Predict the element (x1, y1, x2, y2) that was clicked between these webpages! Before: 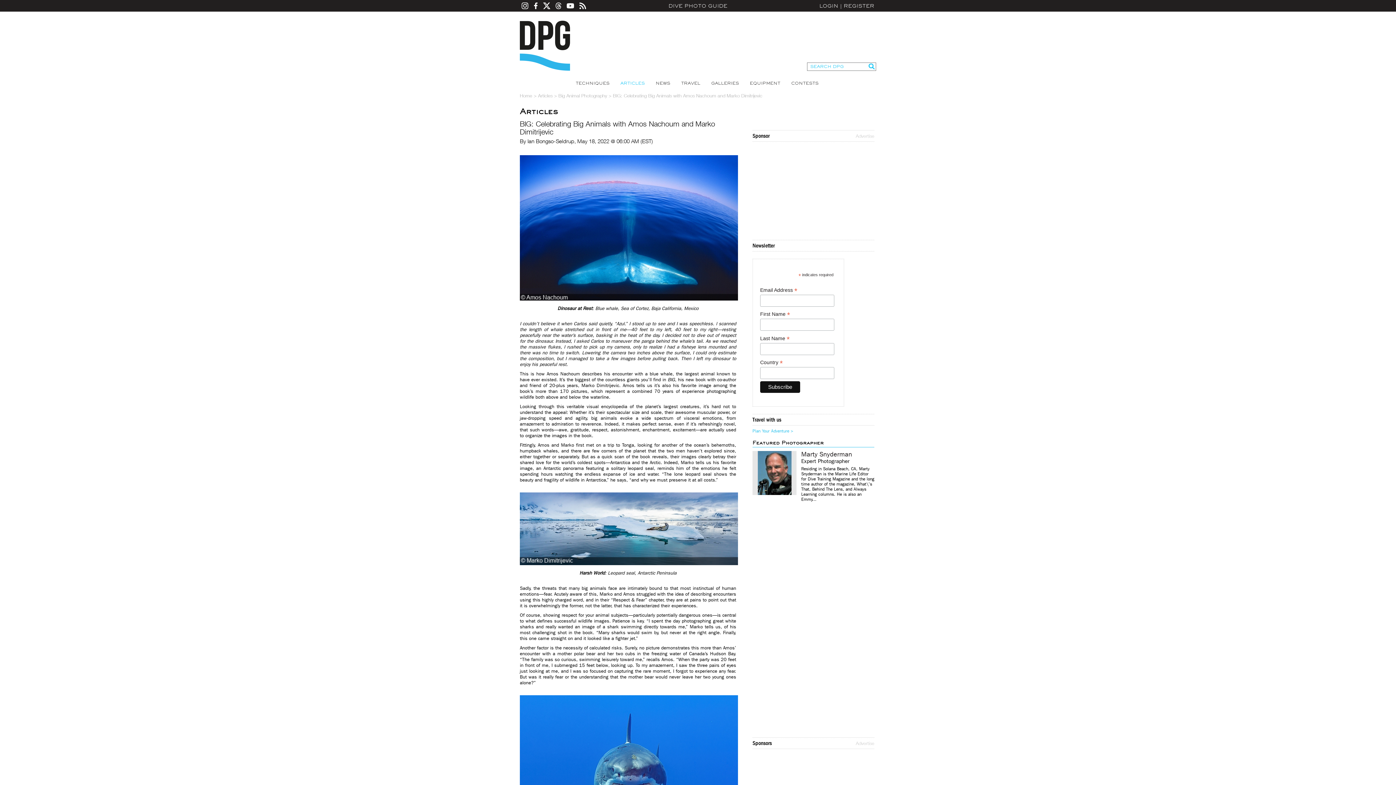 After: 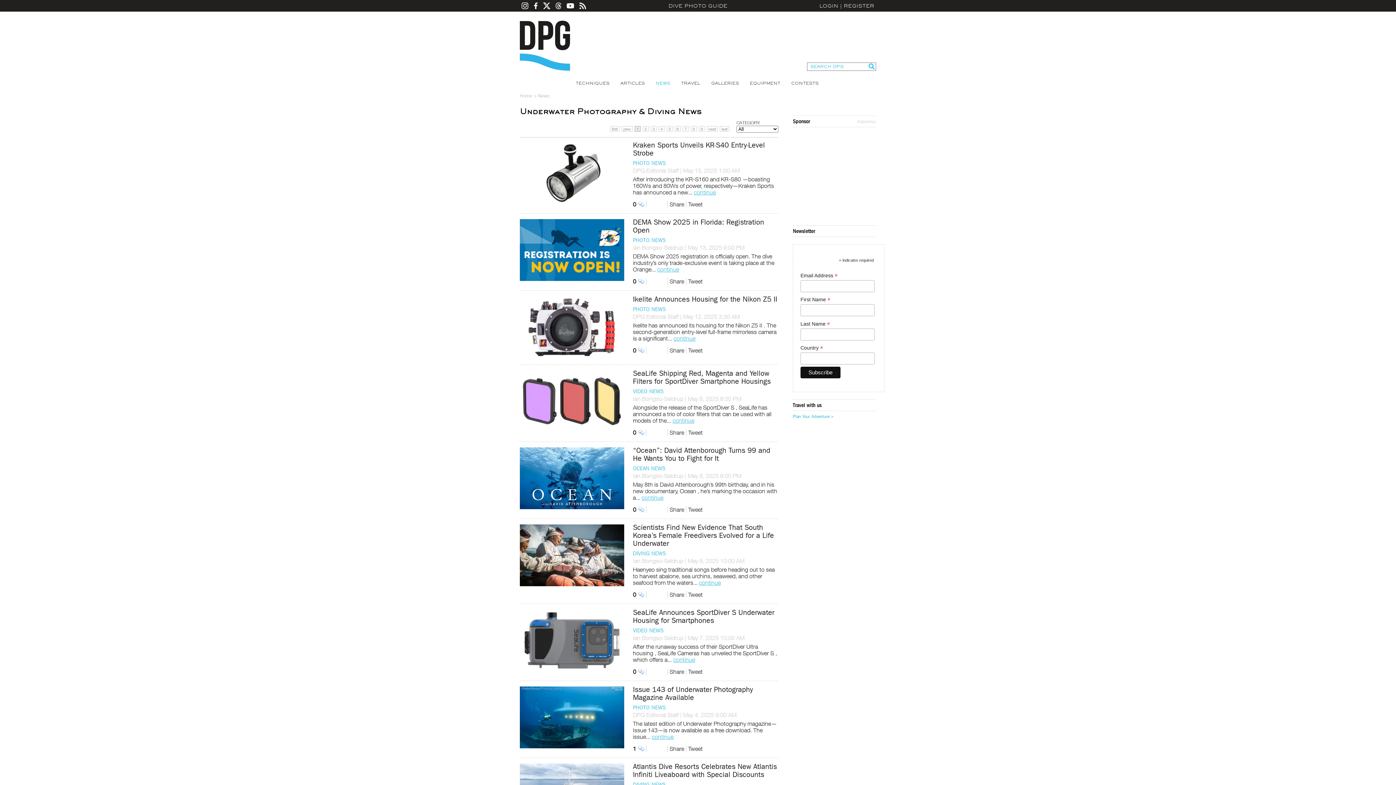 Action: bbox: (655, 80, 670, 85) label: NEWS